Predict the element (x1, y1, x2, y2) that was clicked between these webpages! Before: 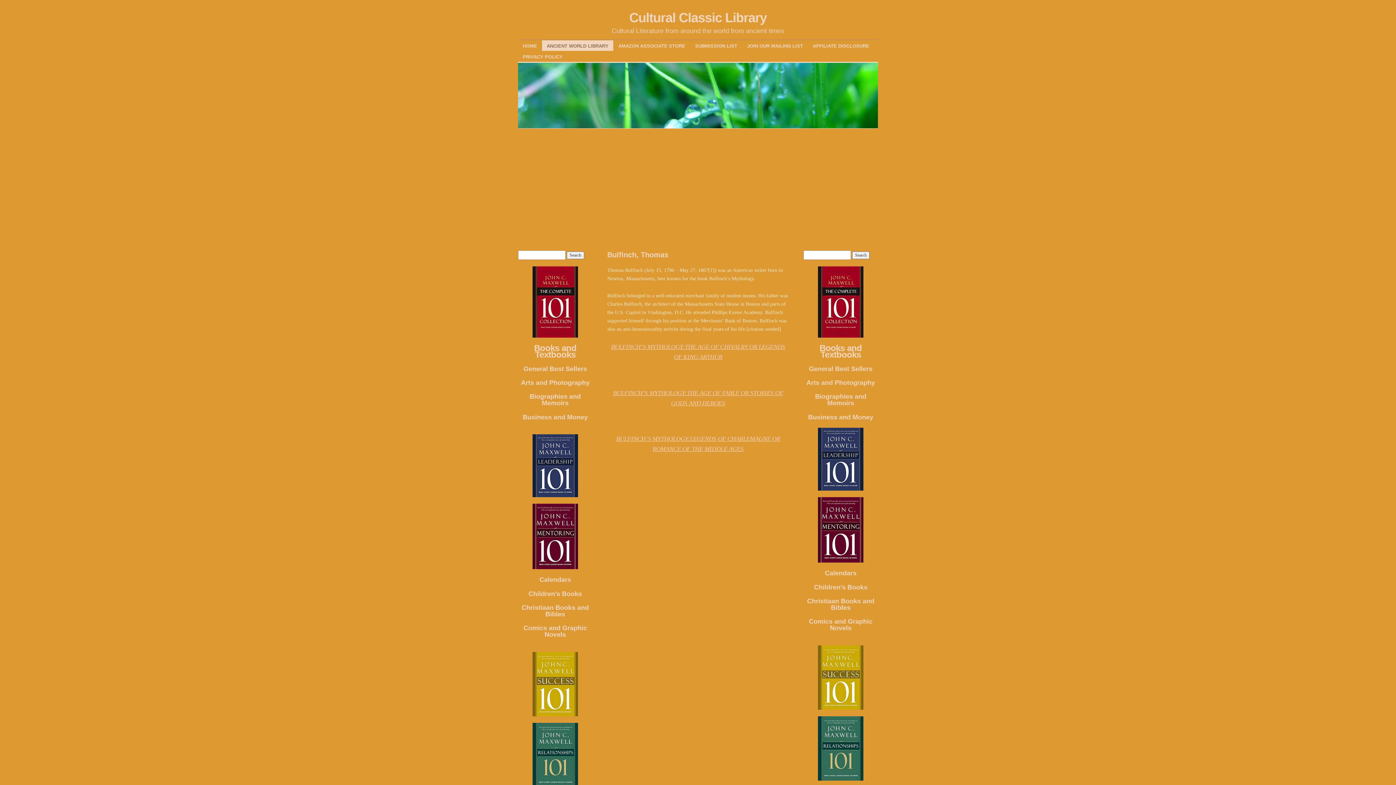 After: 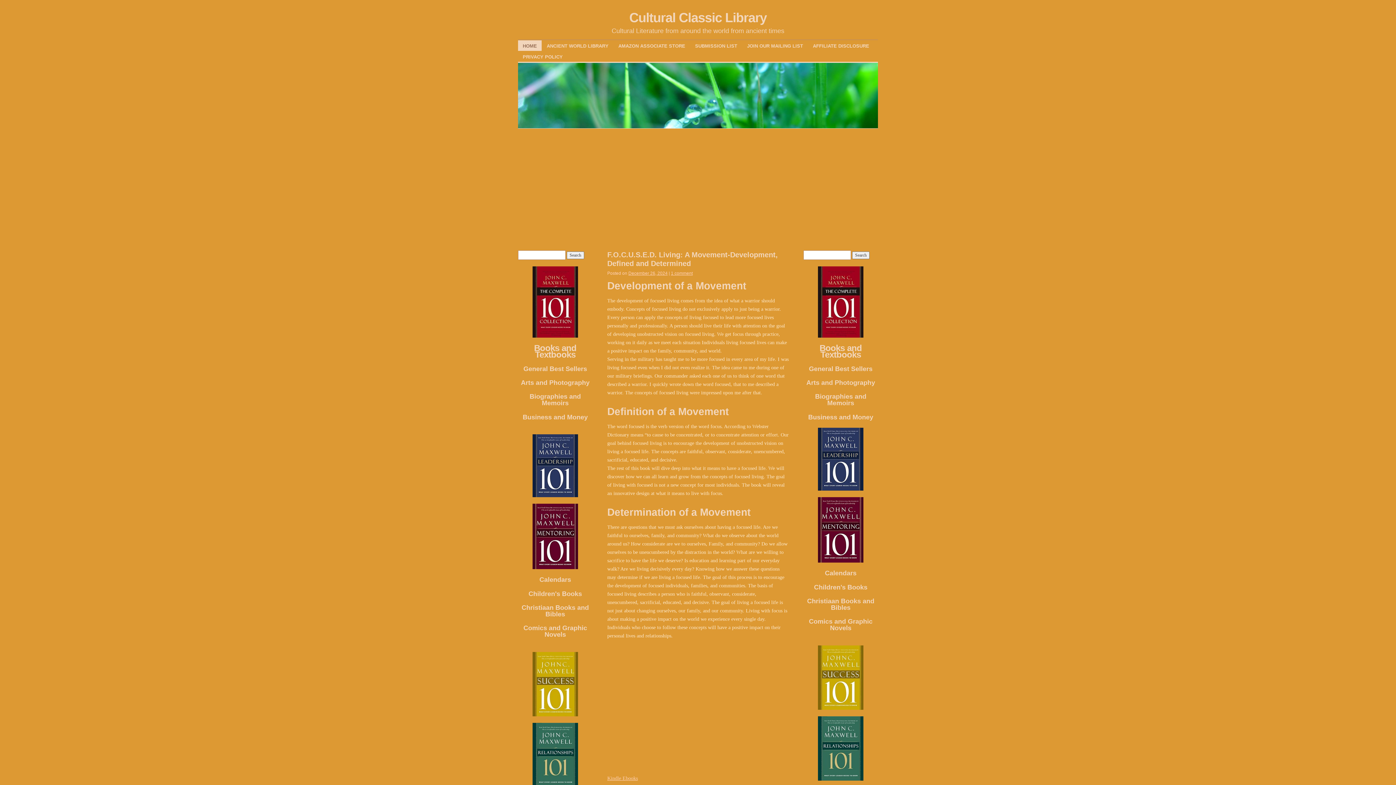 Action: label: HOME bbox: (518, 40, 541, 51)